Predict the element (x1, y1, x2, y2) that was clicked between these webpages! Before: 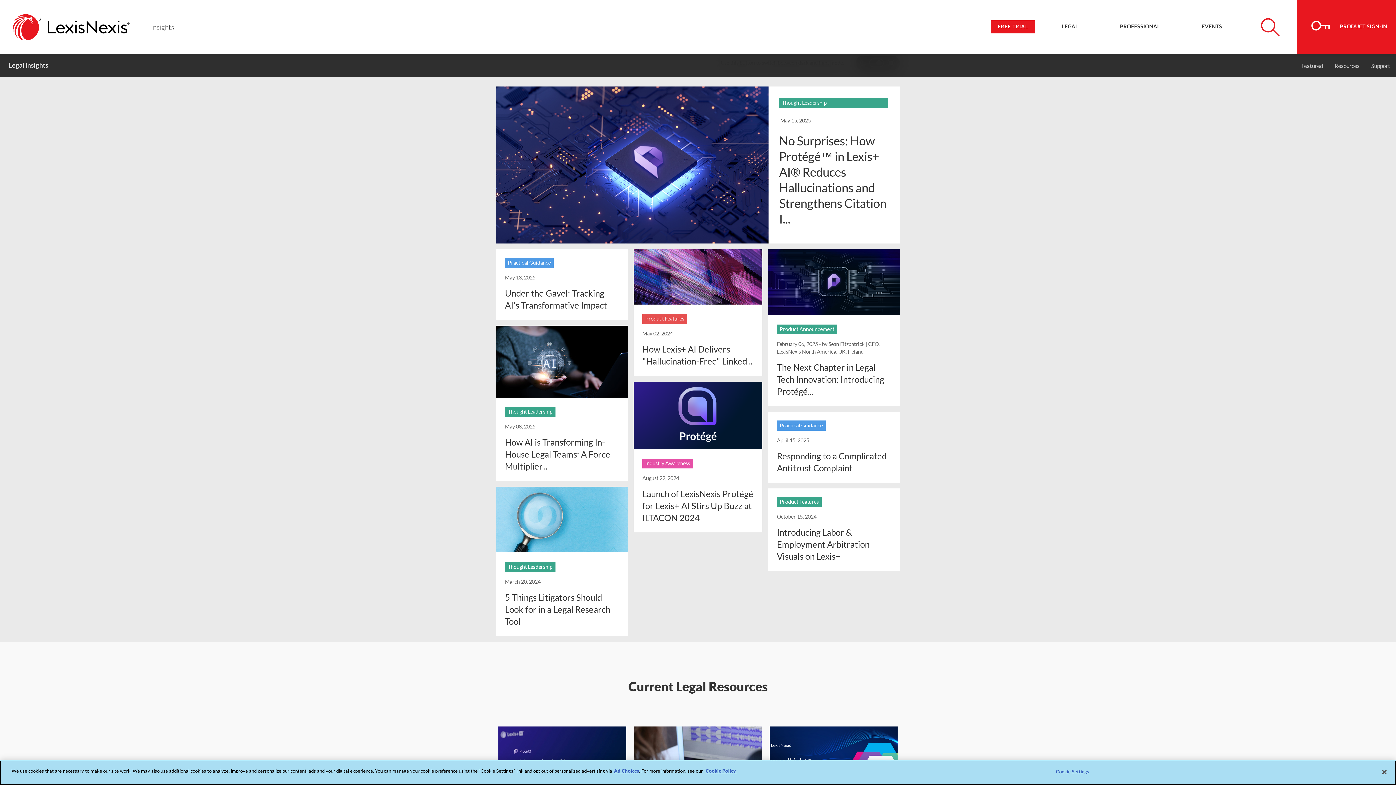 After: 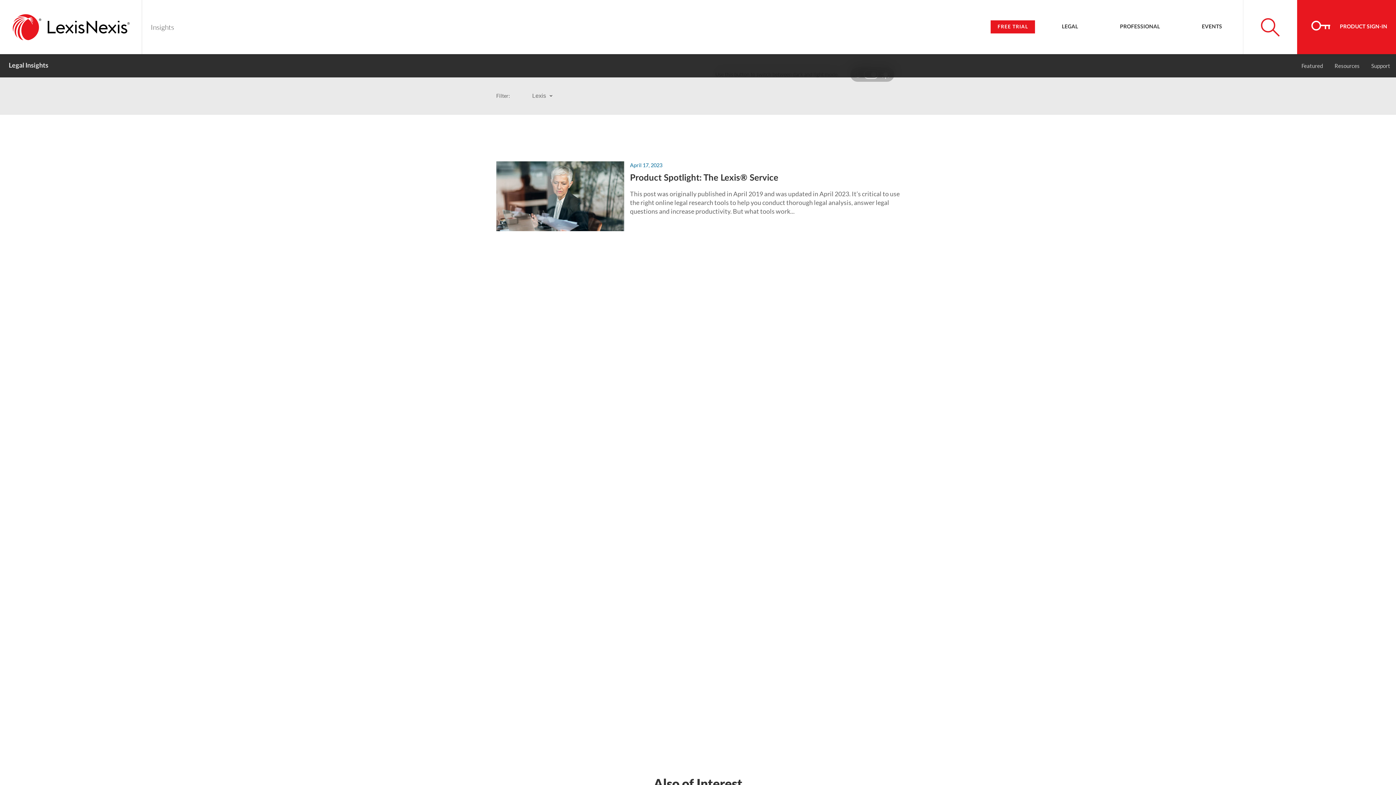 Action: bbox: (777, 497, 821, 507) label: Product Features